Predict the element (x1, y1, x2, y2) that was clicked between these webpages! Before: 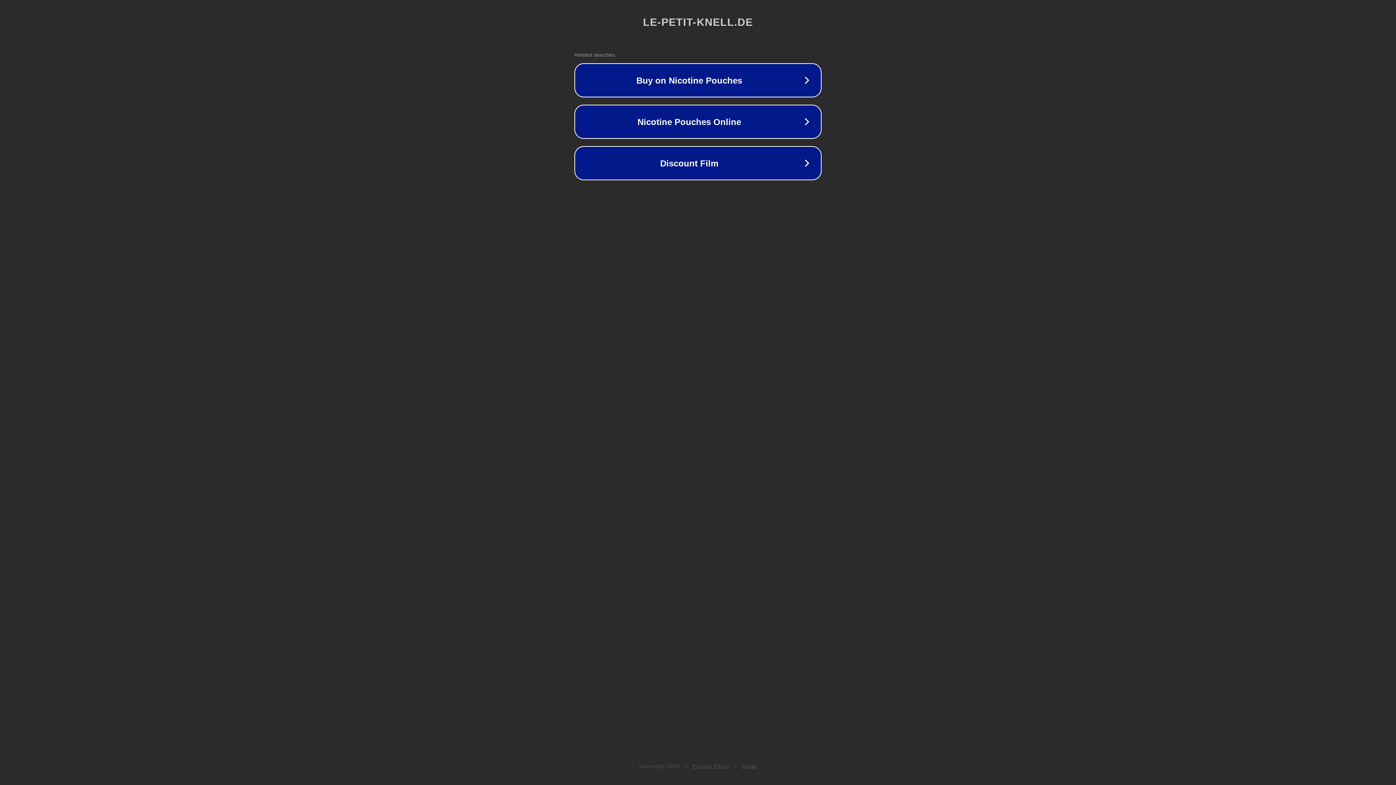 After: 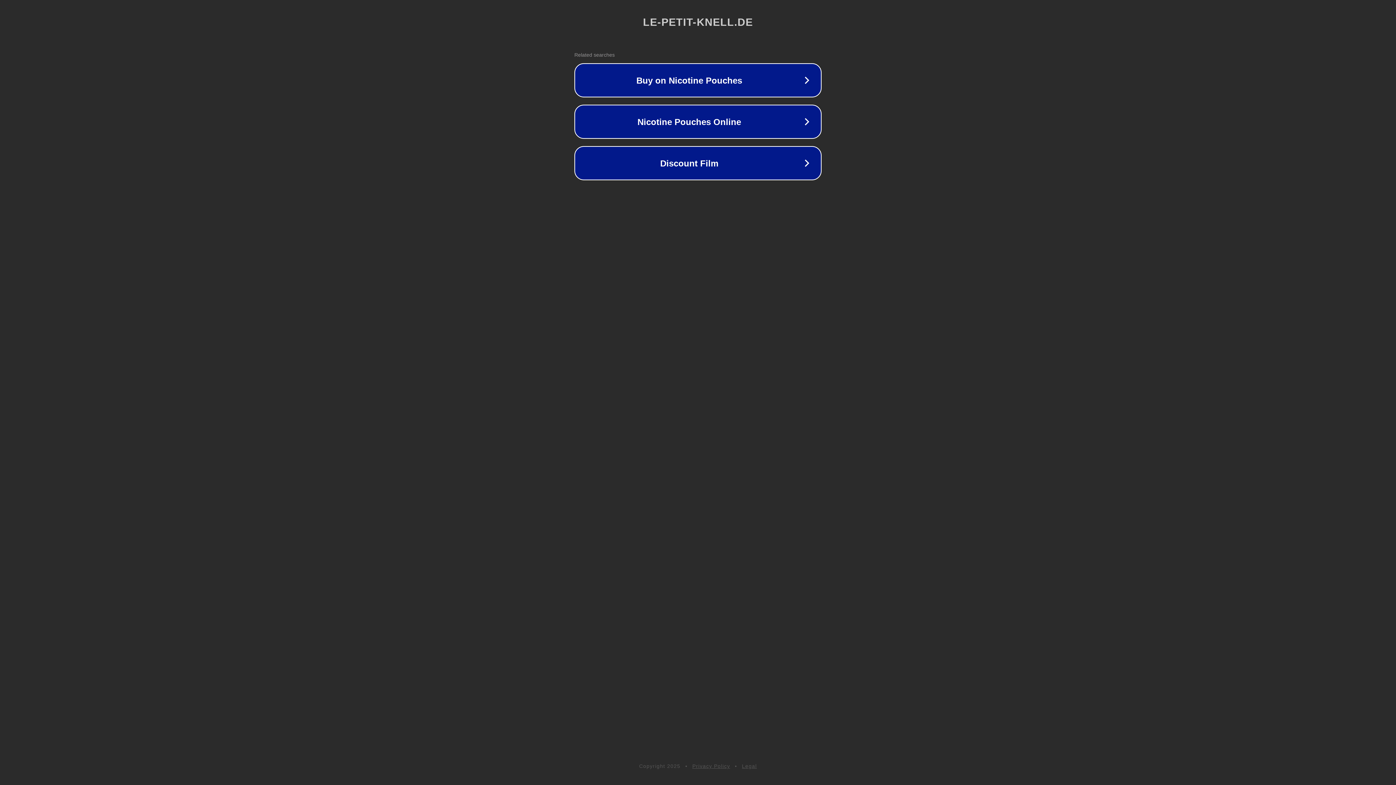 Action: label: Legal bbox: (742, 763, 757, 769)